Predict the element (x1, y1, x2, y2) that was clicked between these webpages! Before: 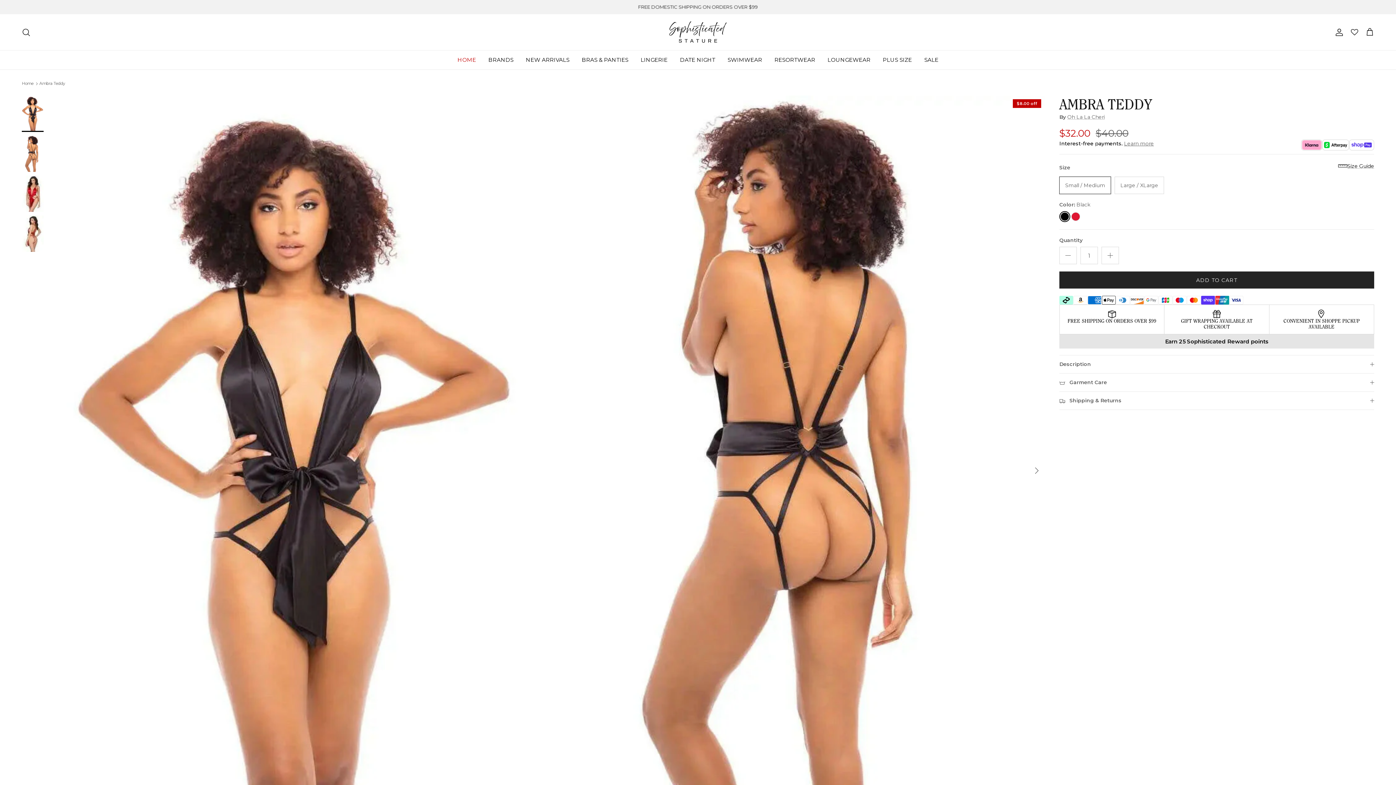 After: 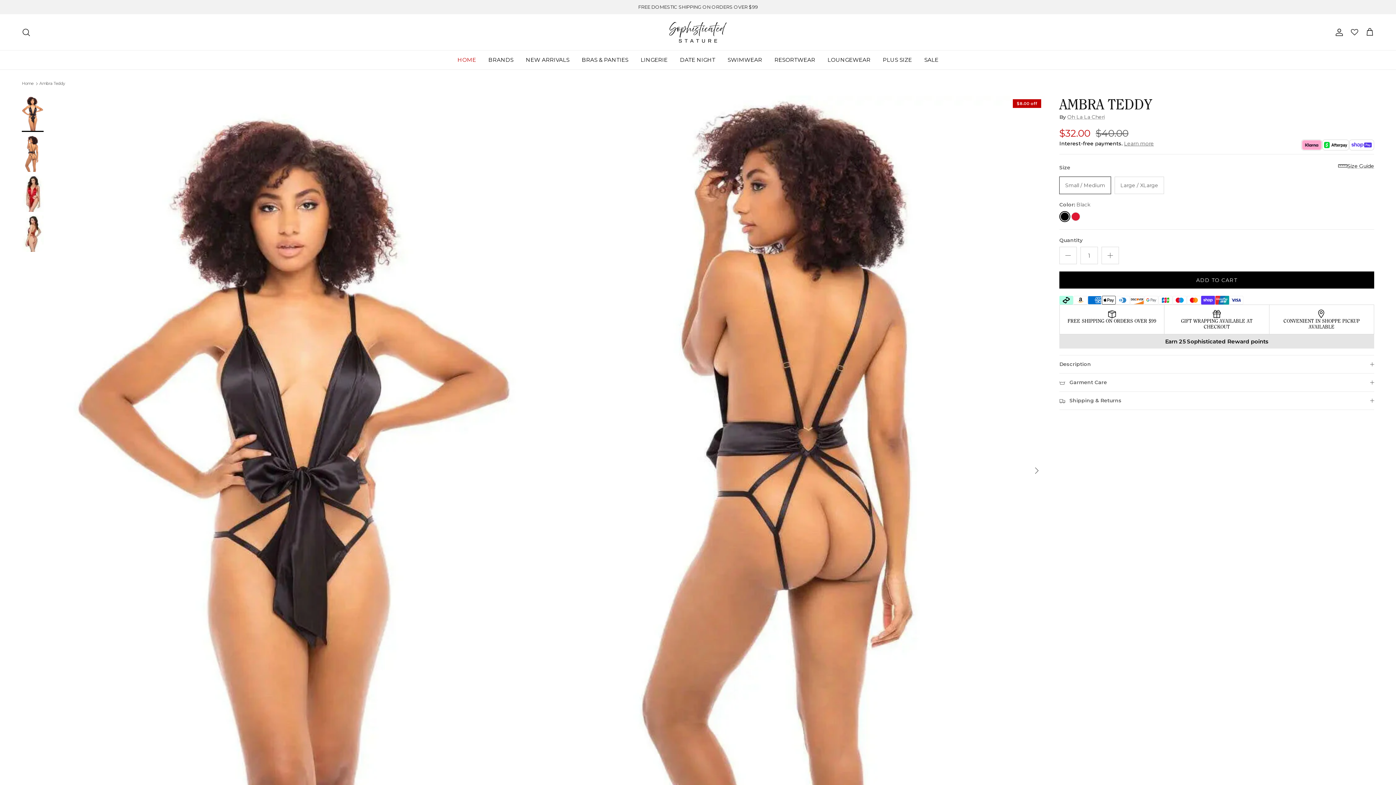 Action: label: ADD TO CART bbox: (1059, 271, 1374, 288)